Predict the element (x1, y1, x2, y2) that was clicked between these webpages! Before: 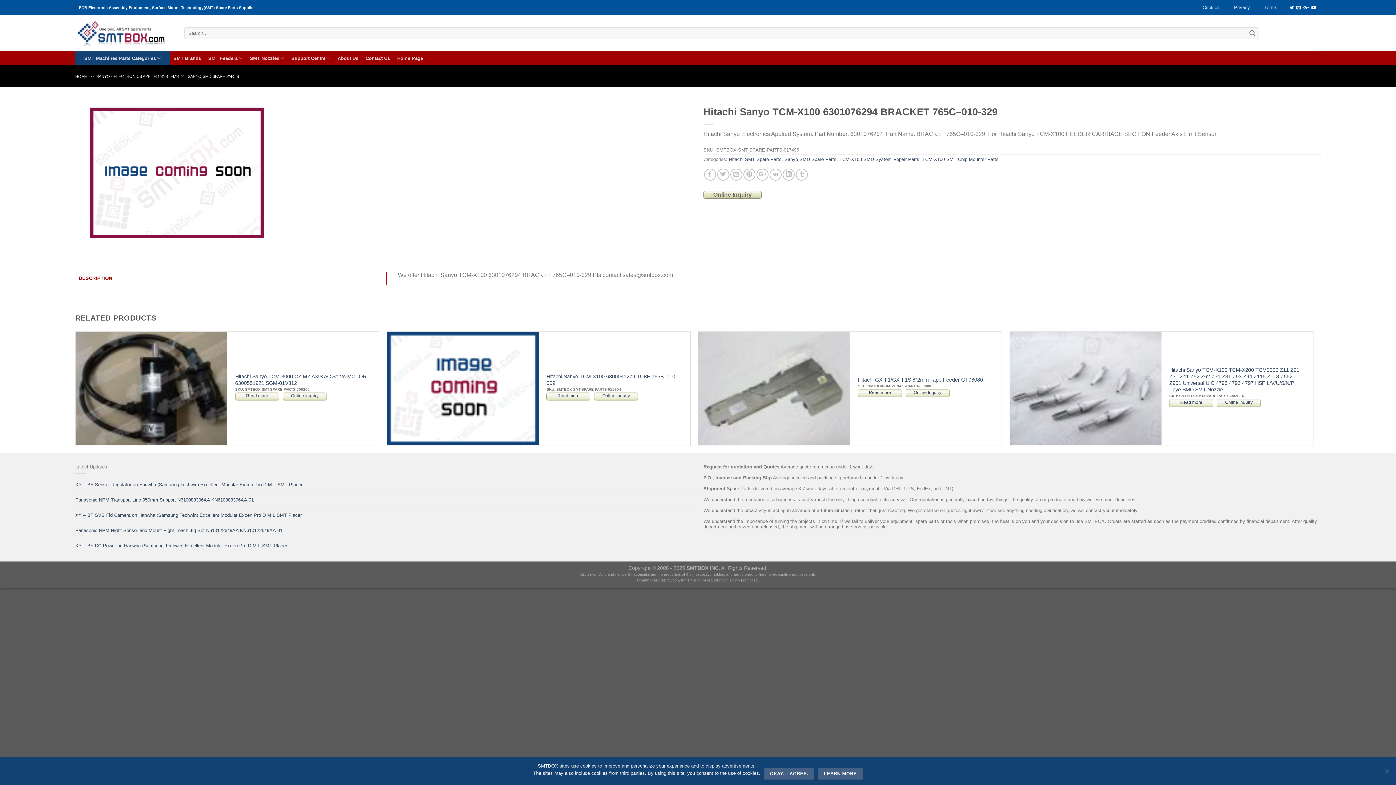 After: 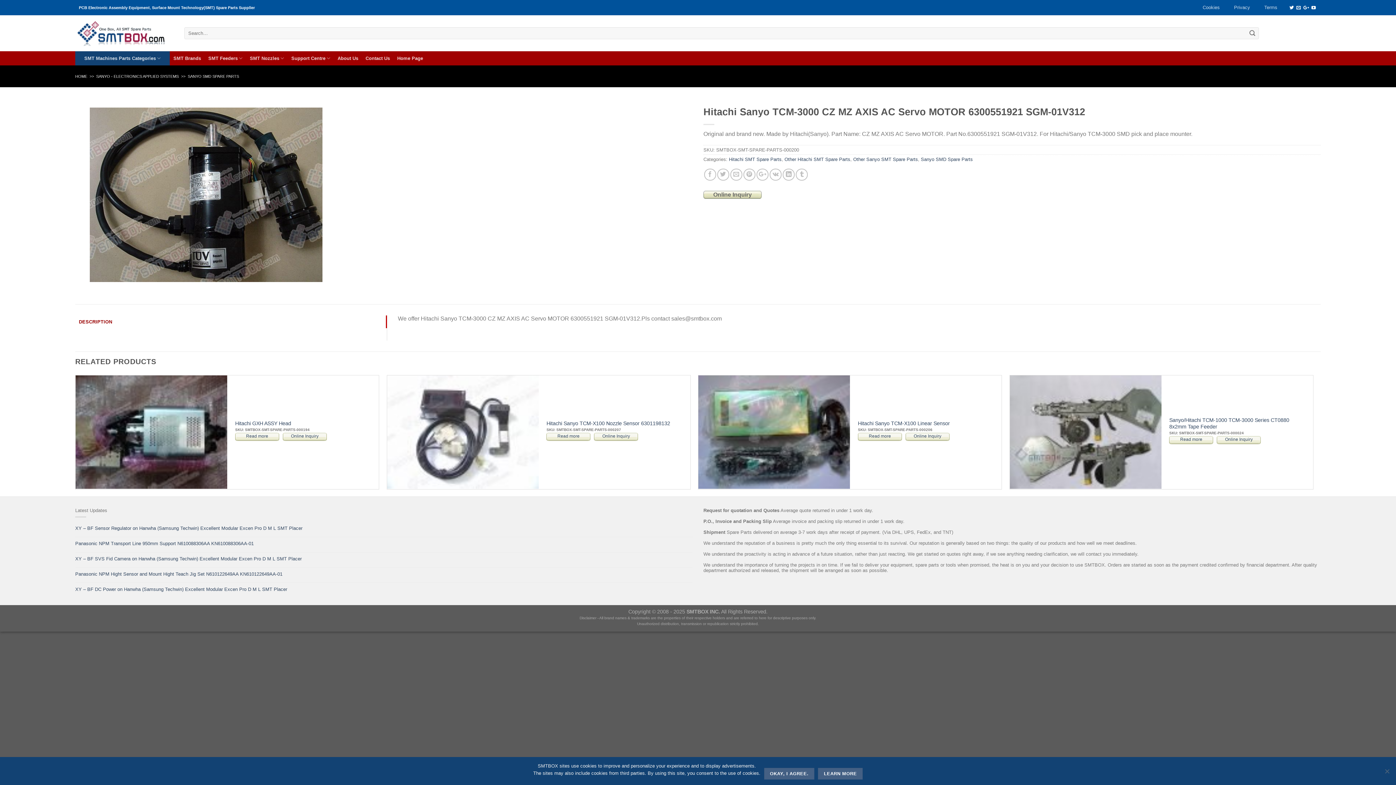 Action: label: Hitachi Sanyo TCM-3000 CZ MZ AXIS AC Servo MOTOR 6300551921 SGM-01V312 bbox: (235, 373, 371, 386)